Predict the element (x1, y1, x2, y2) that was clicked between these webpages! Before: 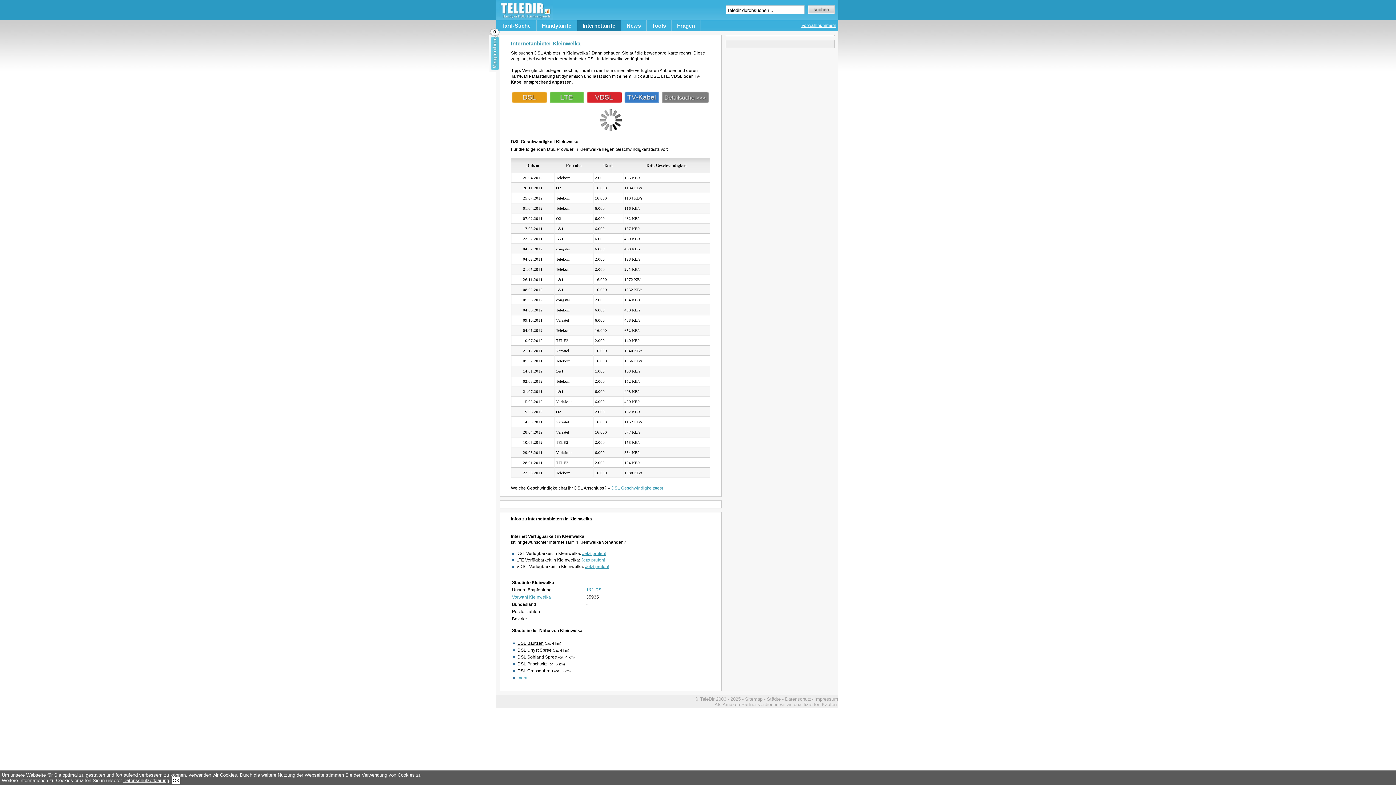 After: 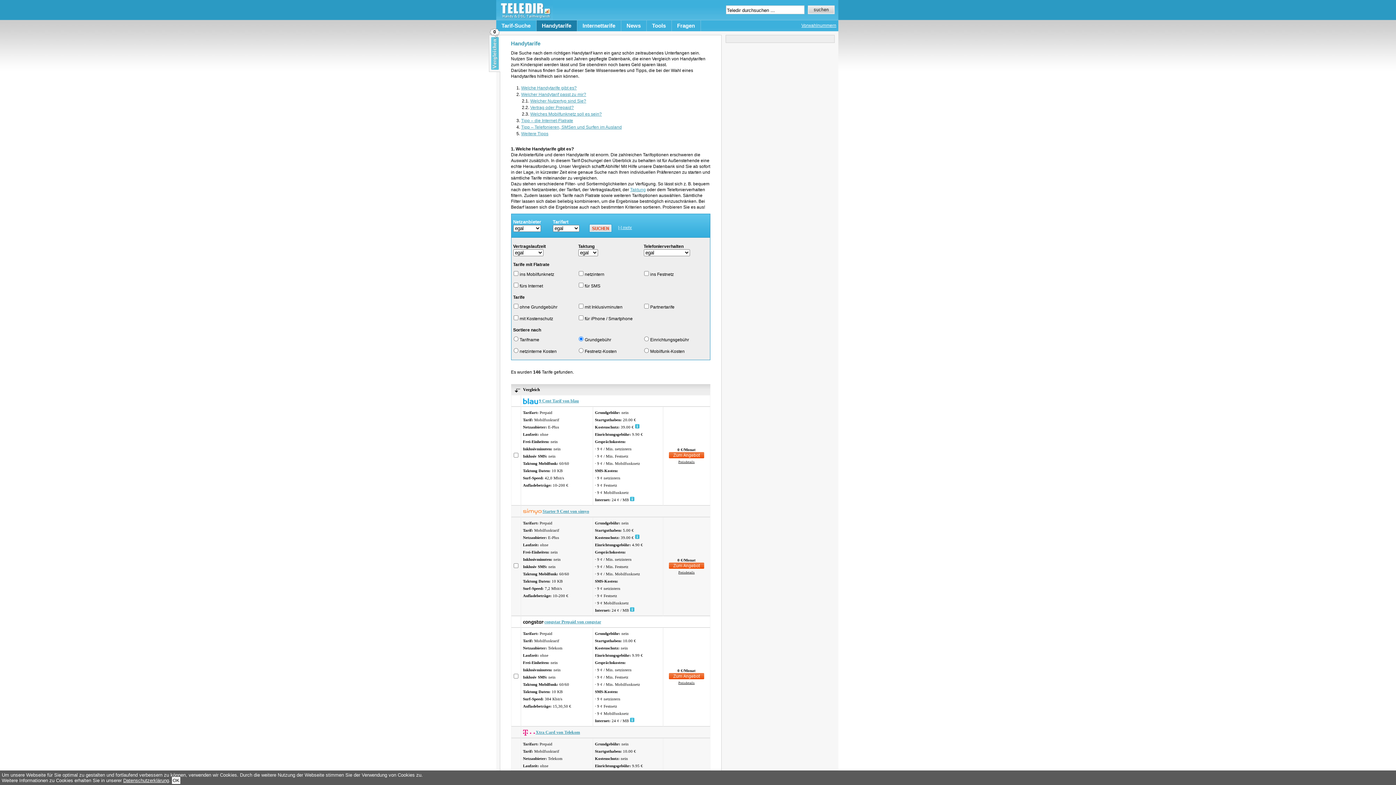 Action: bbox: (536, 20, 577, 31) label: Handytarife